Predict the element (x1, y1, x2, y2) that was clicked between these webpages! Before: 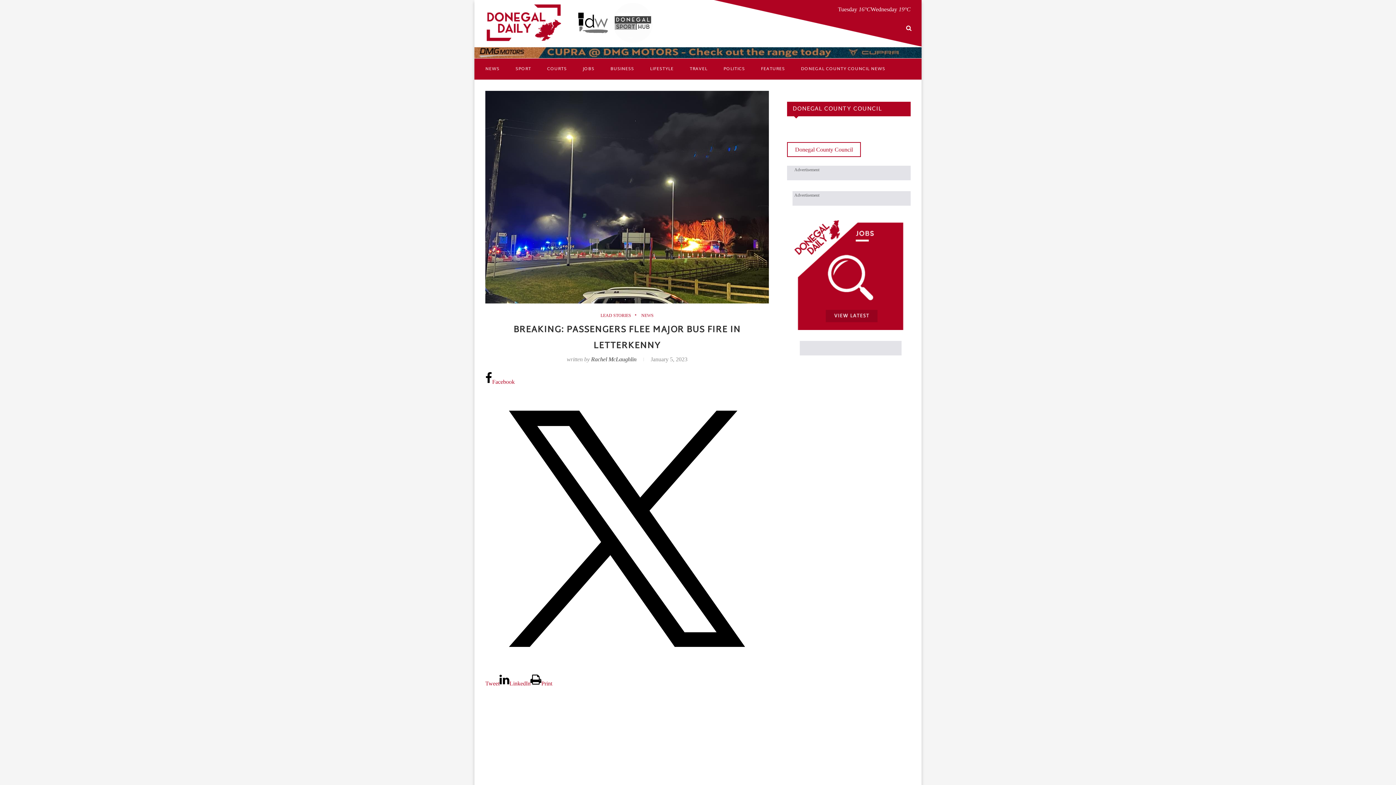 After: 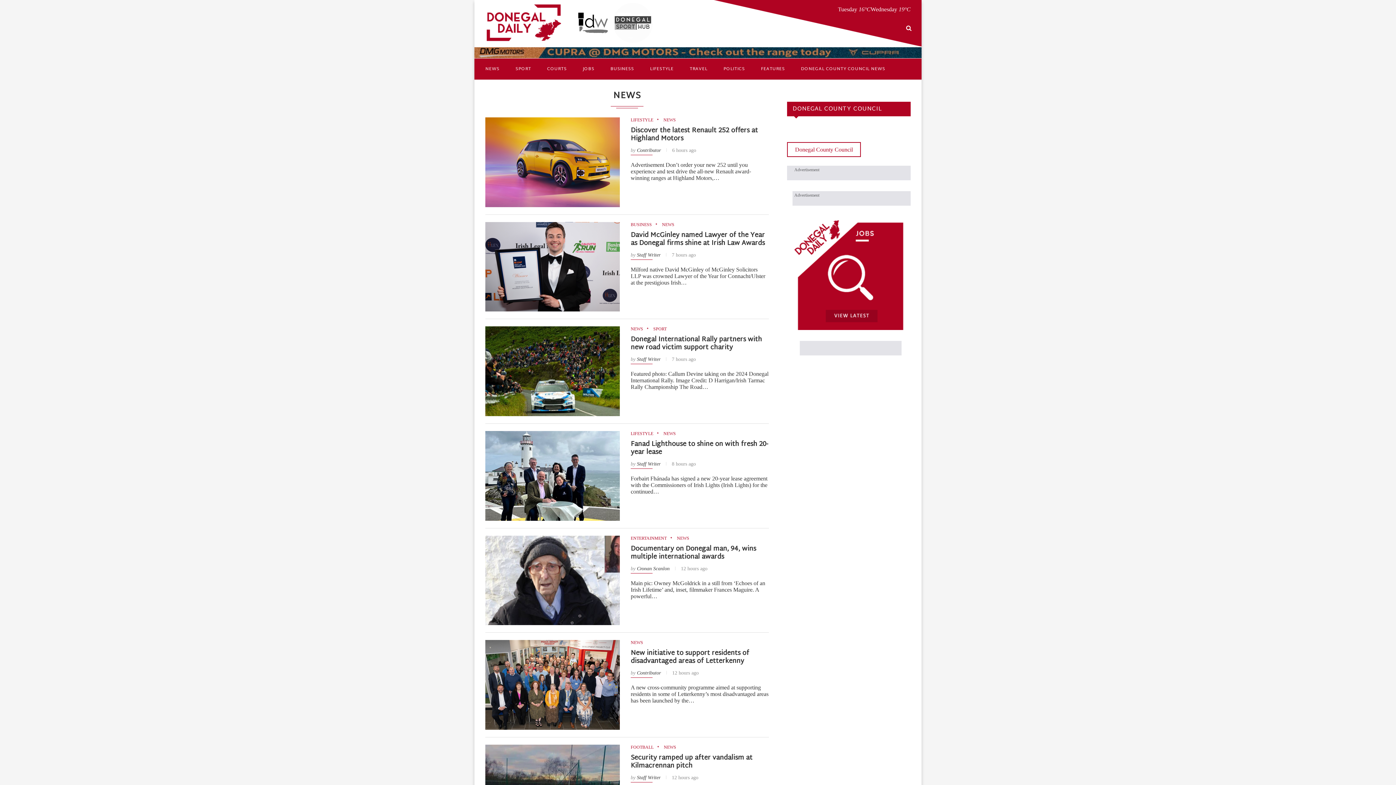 Action: bbox: (485, 58, 499, 79) label: NEWS